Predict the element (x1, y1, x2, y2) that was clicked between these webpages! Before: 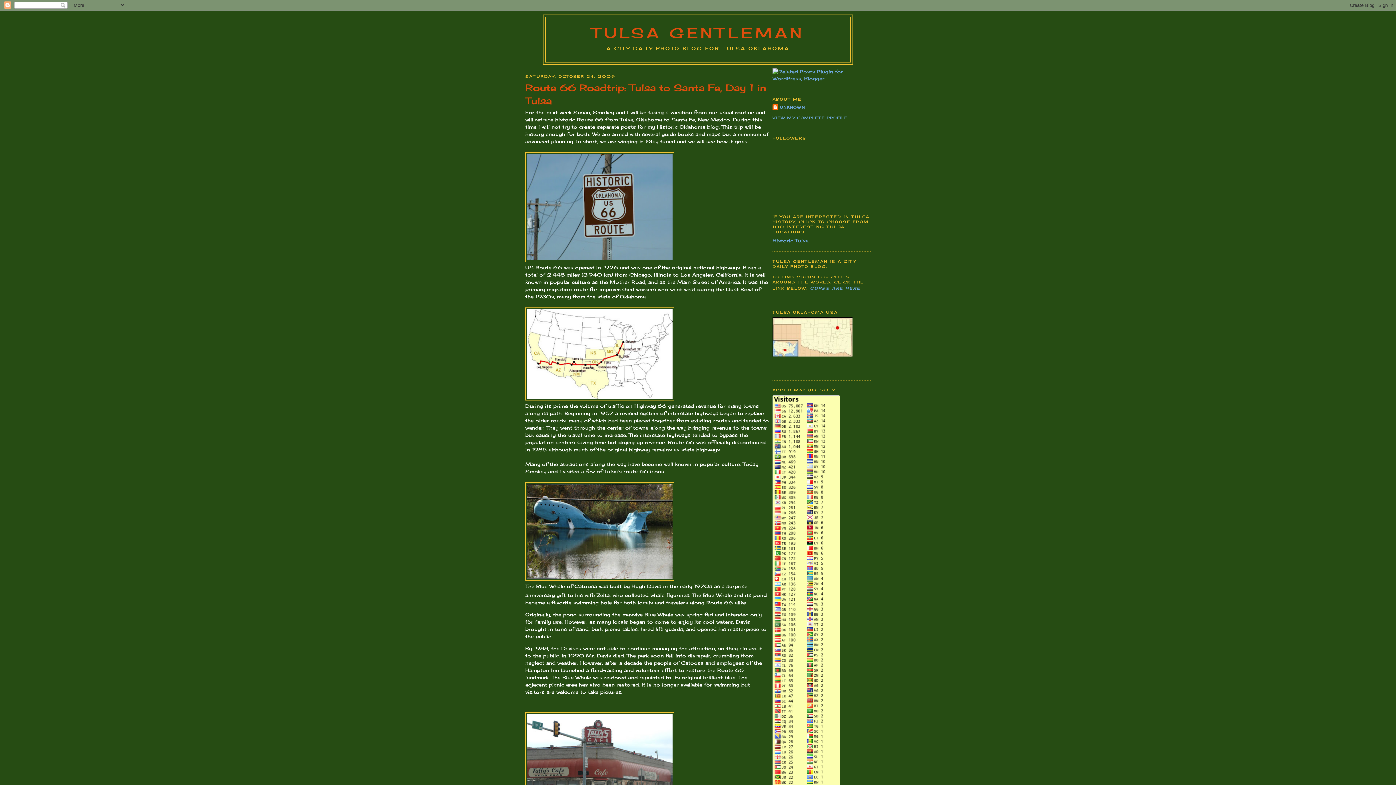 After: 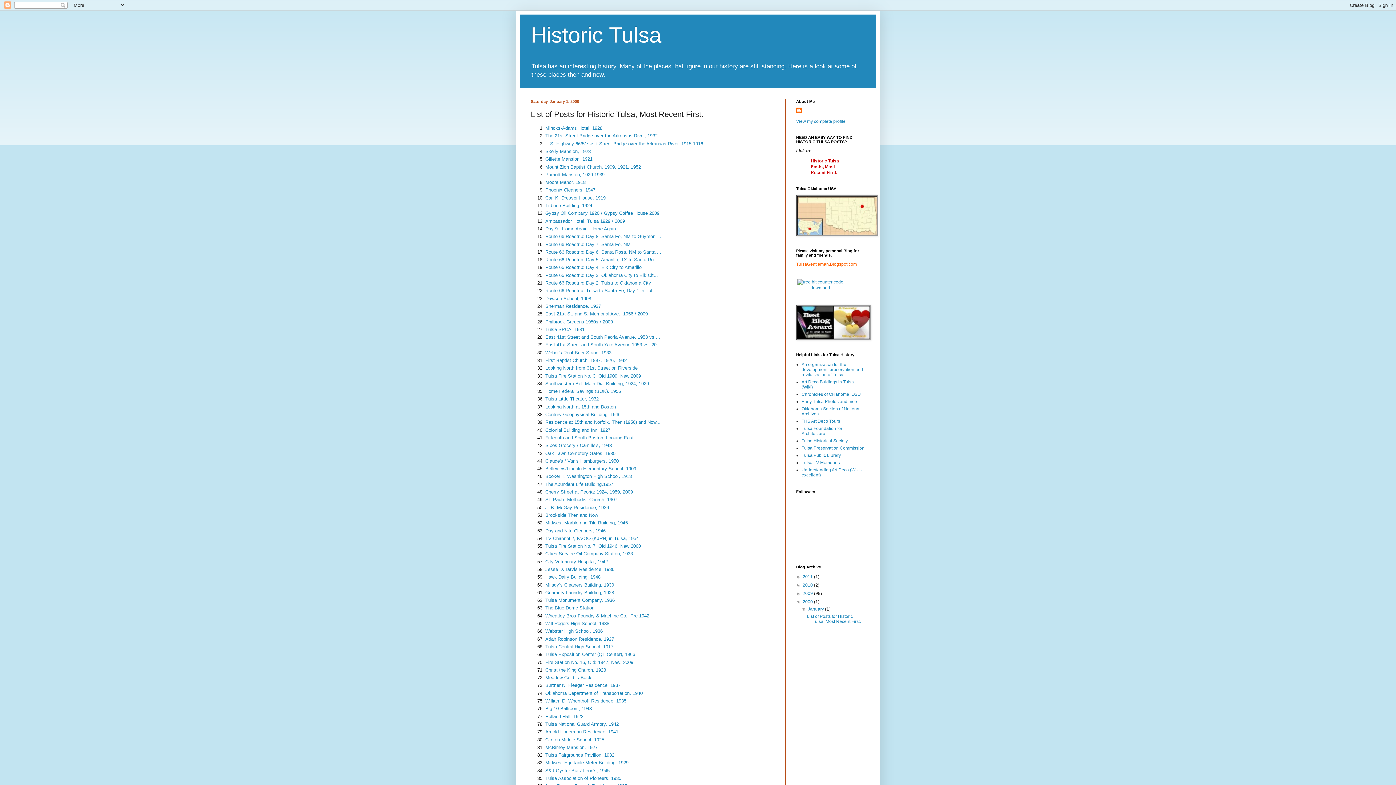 Action: bbox: (772, 237, 808, 243) label: Historic Tulsa